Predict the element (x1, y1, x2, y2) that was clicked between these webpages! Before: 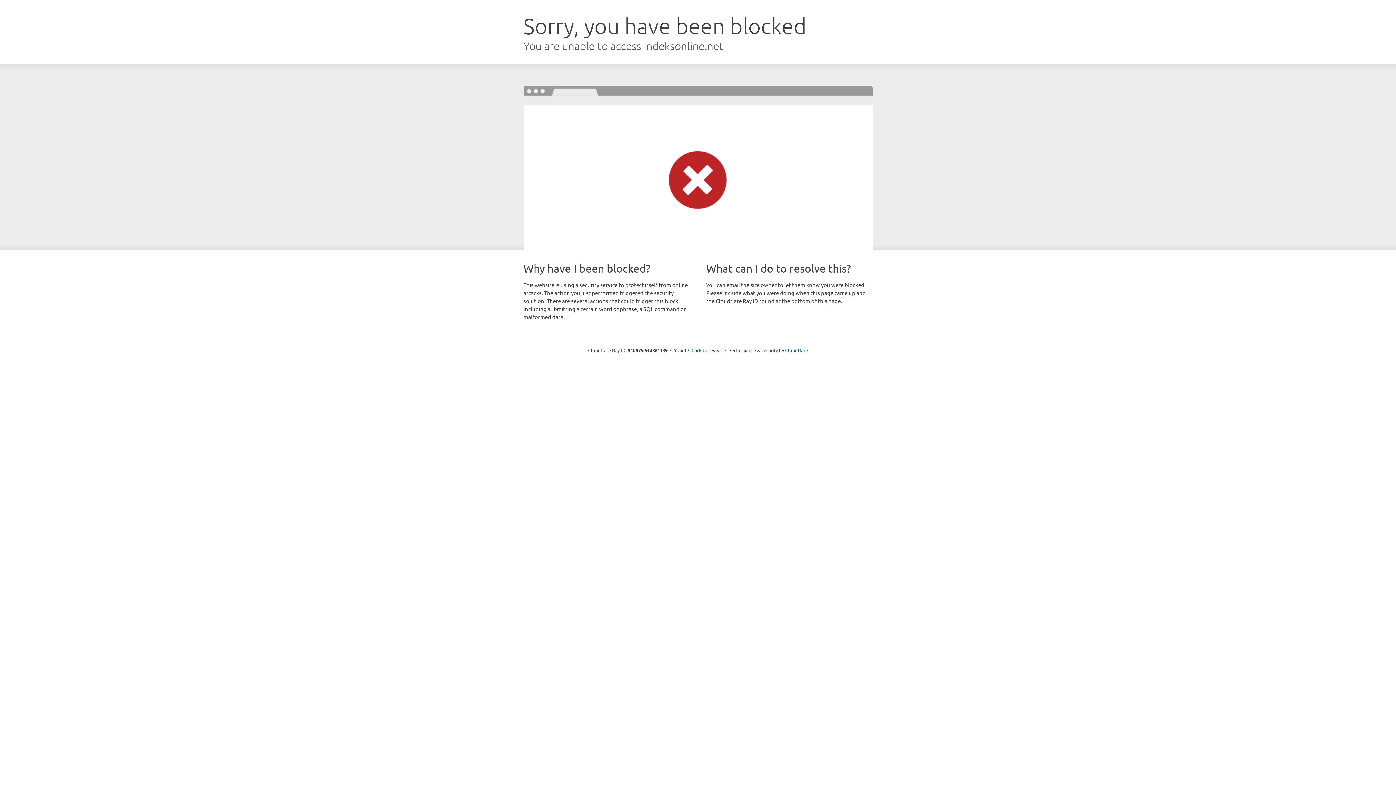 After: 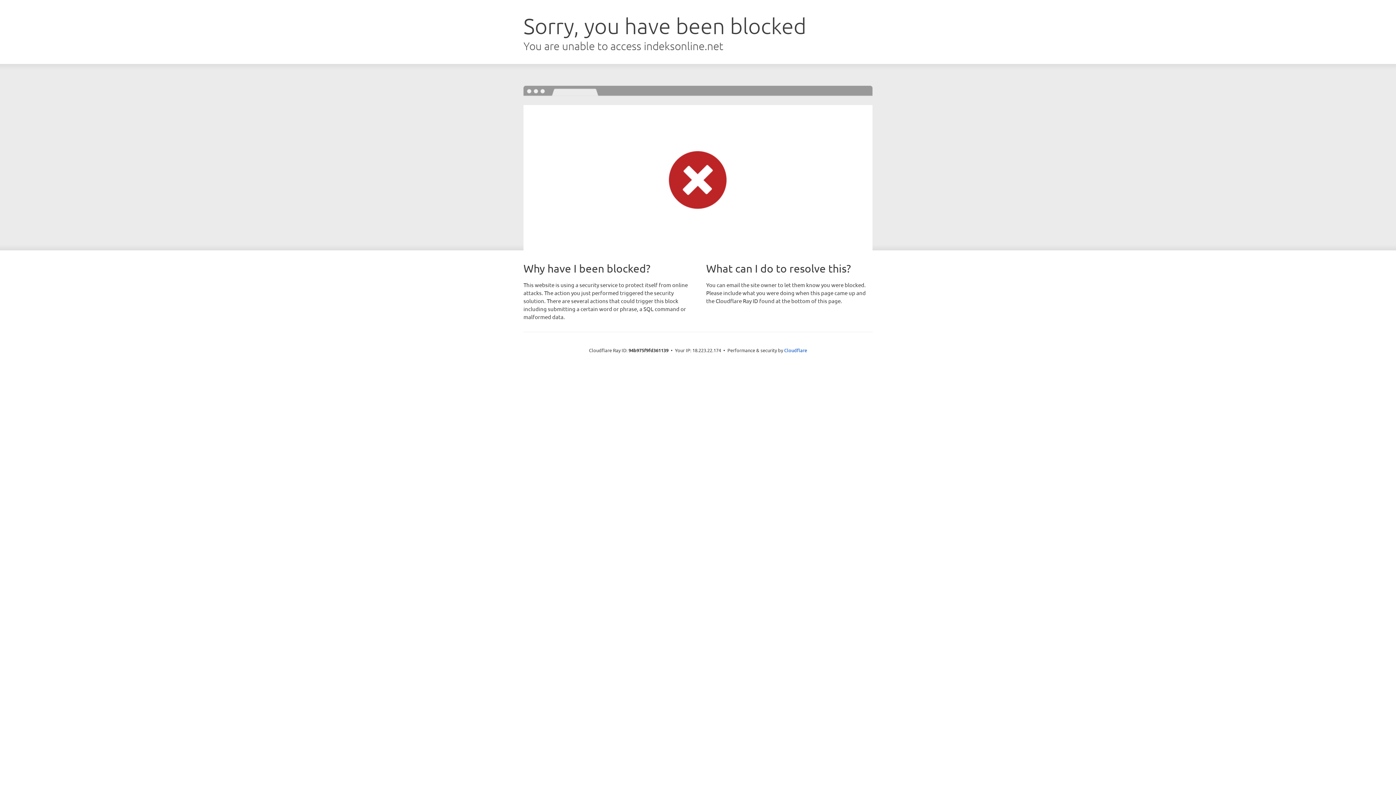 Action: bbox: (691, 346, 722, 353) label: Click to reveal